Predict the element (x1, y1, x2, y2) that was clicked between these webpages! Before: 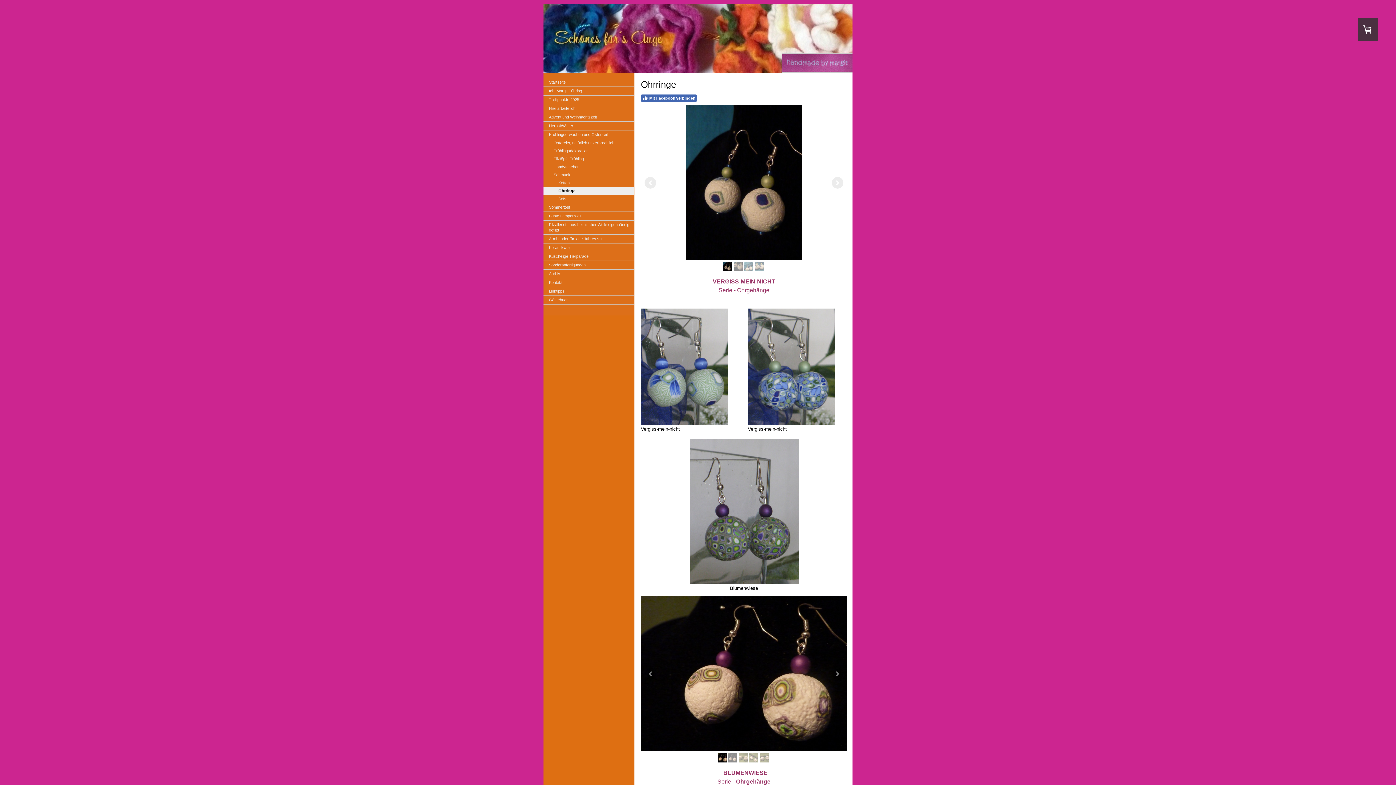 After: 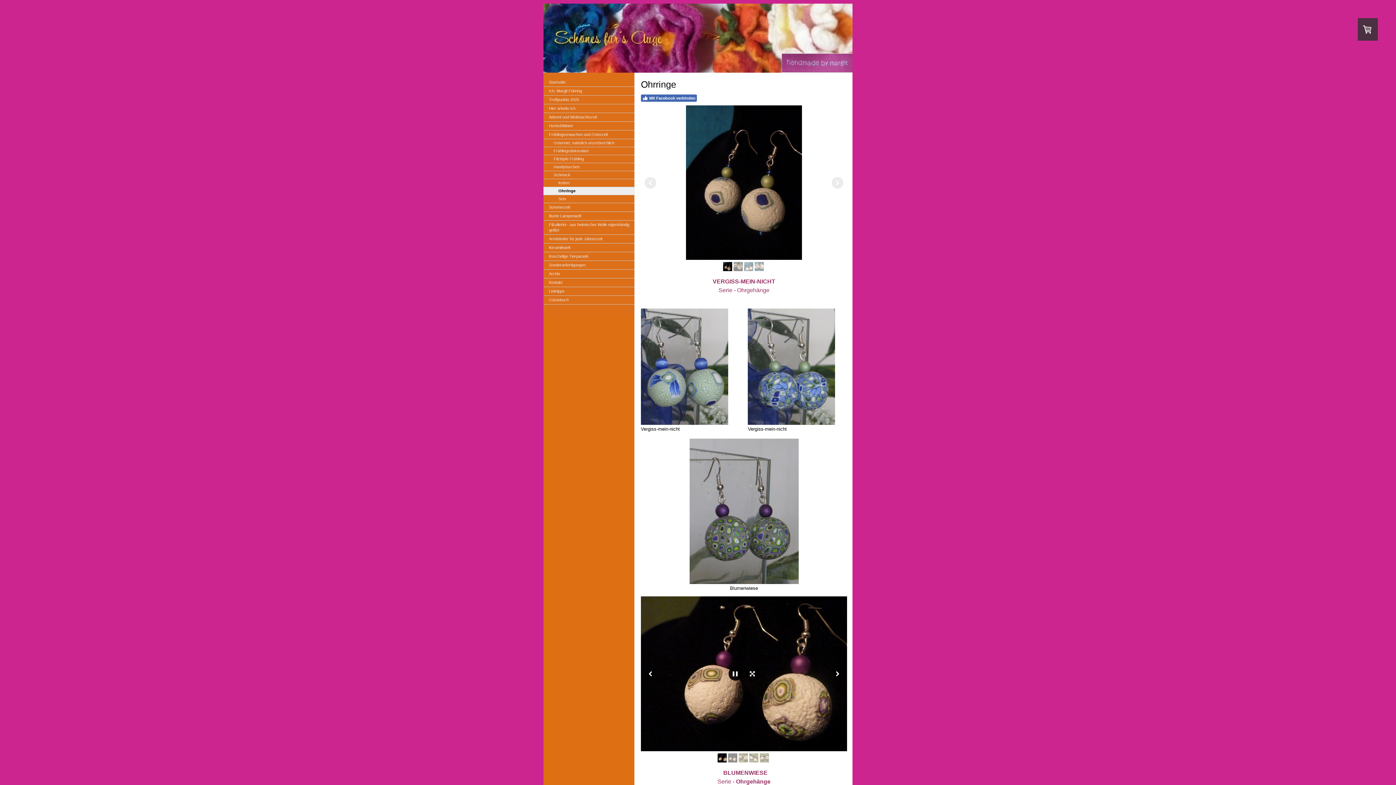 Action: bbox: (728, 667, 742, 681)